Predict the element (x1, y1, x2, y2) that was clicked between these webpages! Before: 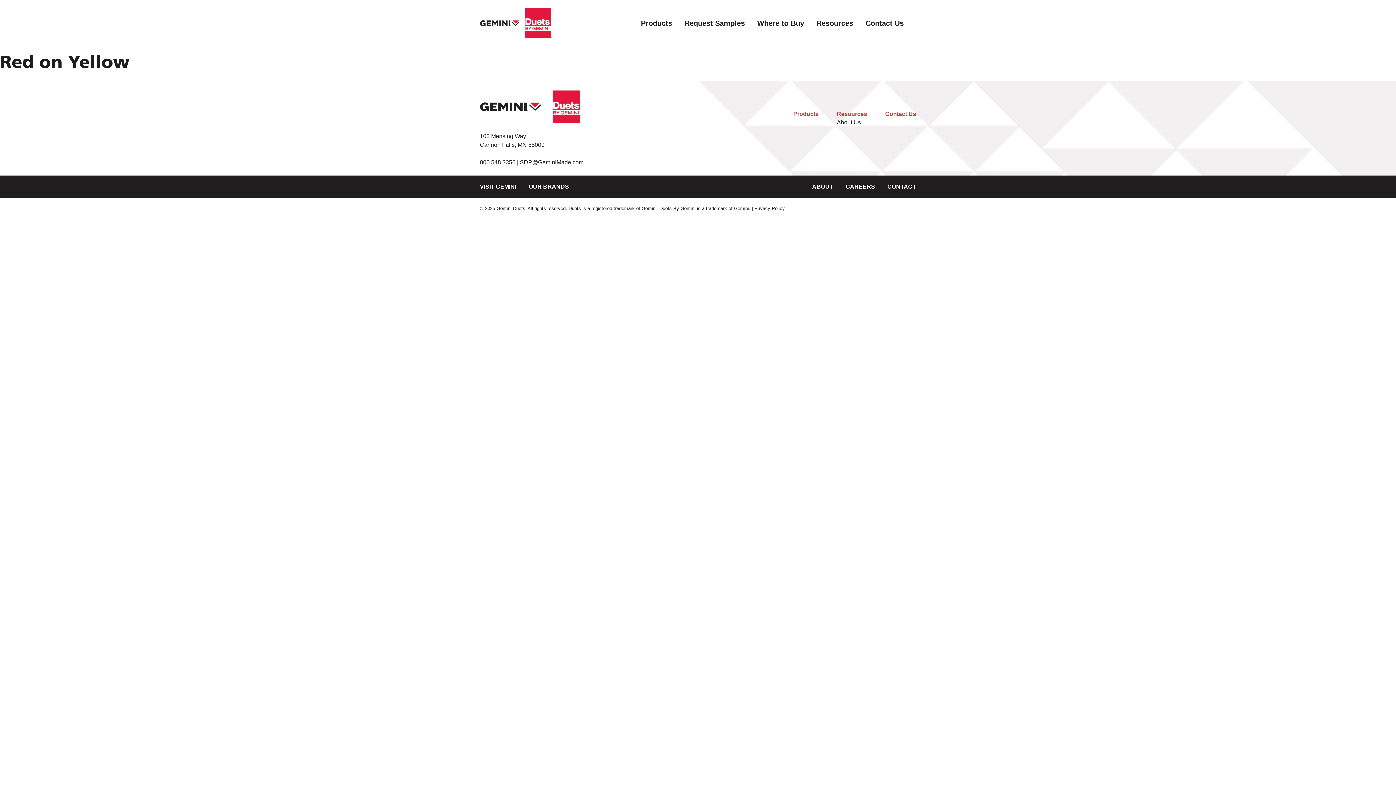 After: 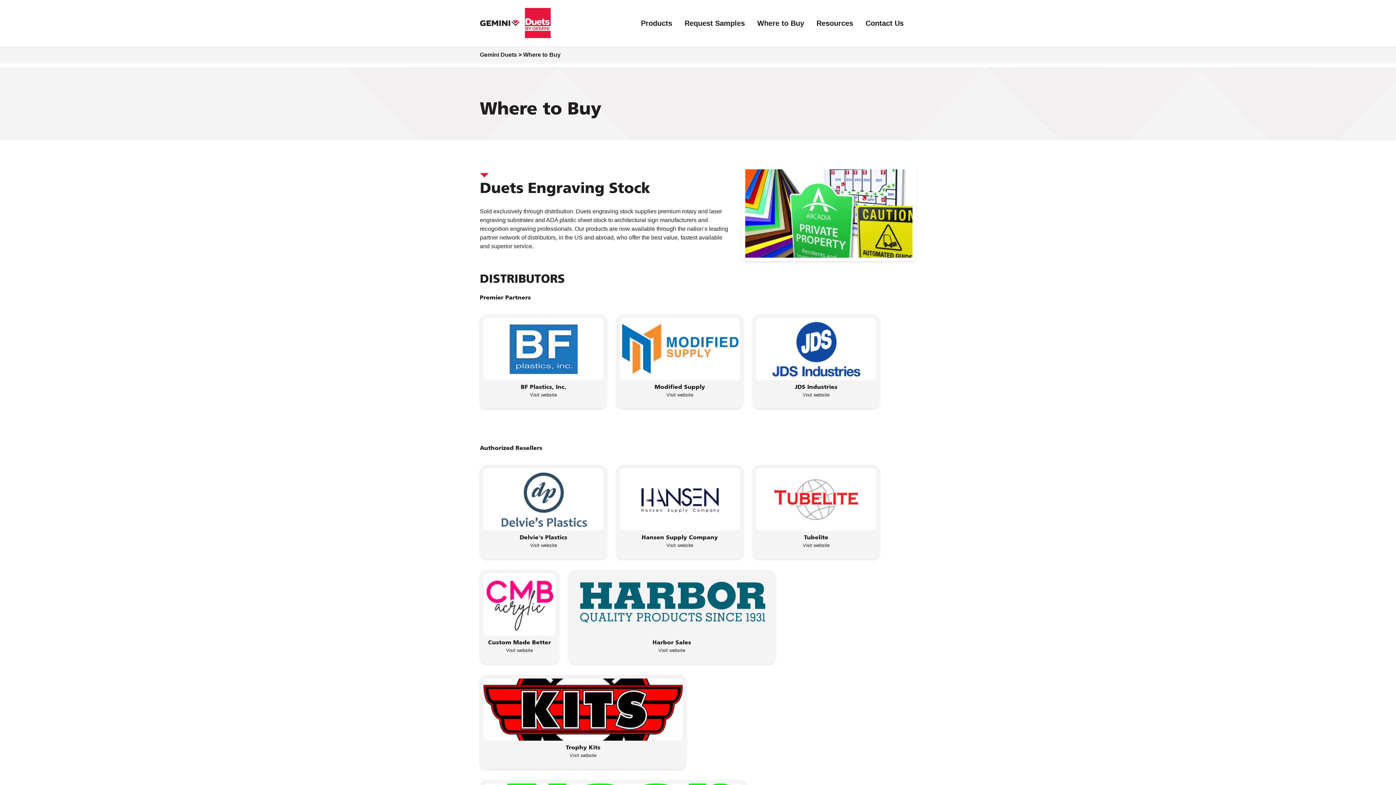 Action: bbox: (757, 19, 804, 27) label: Where to Buy